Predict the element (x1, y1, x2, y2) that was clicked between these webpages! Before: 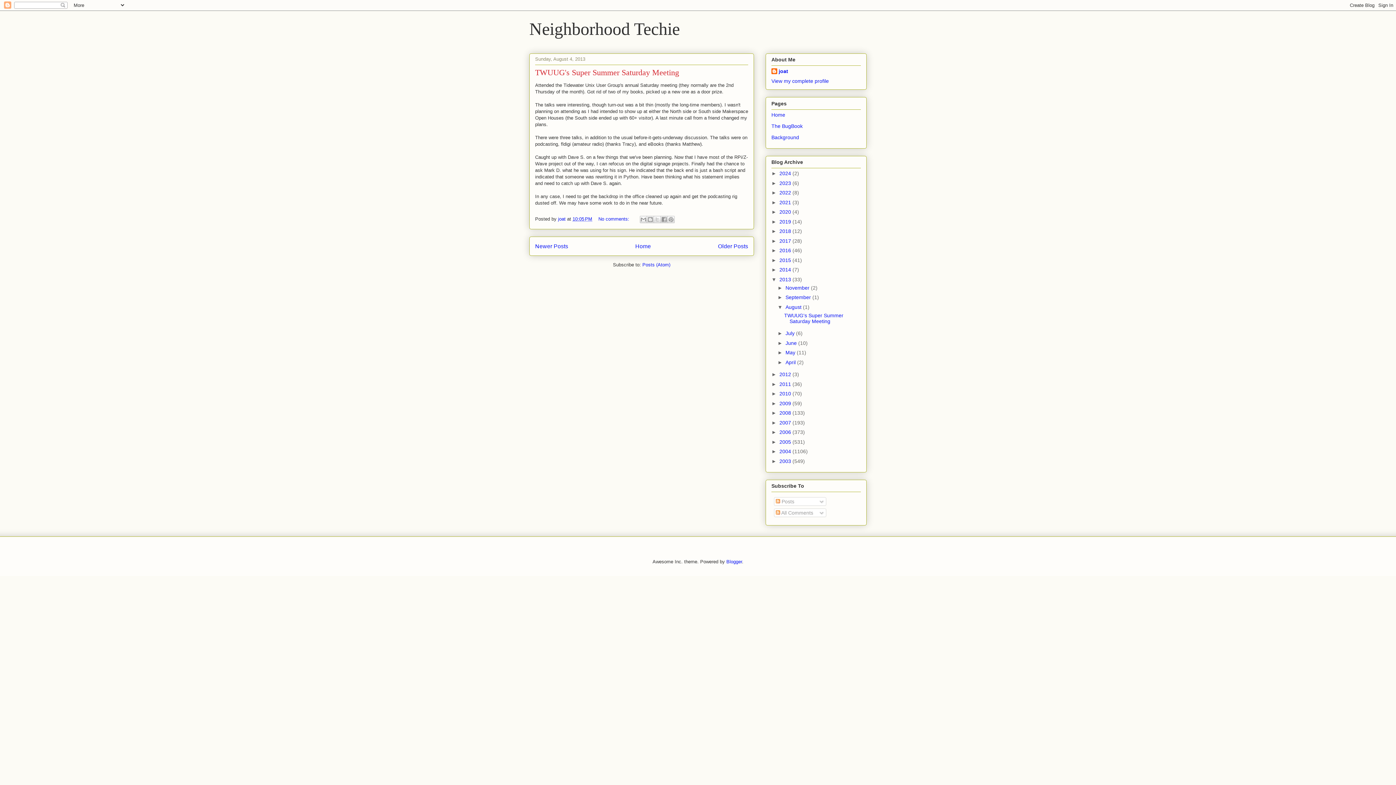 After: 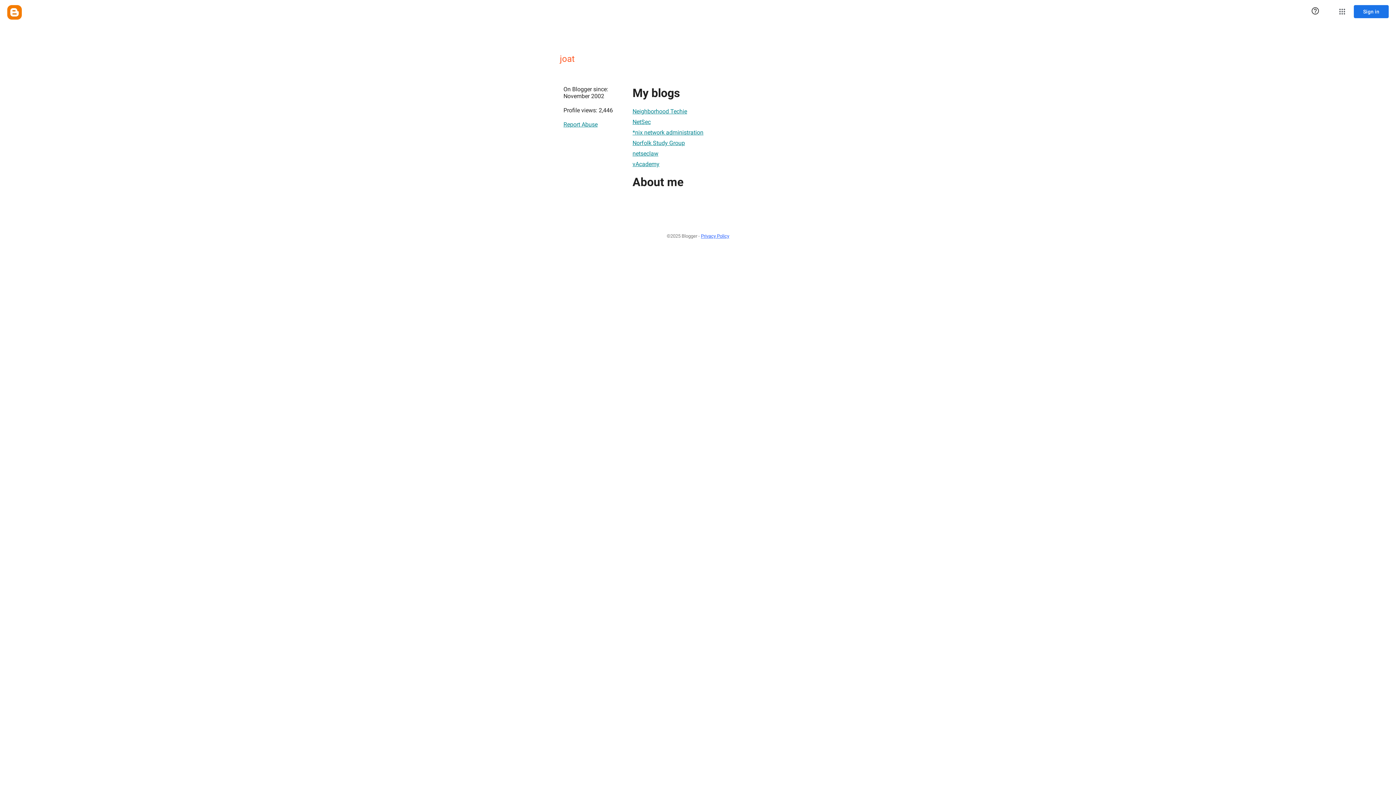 Action: bbox: (771, 68, 788, 75) label: joat